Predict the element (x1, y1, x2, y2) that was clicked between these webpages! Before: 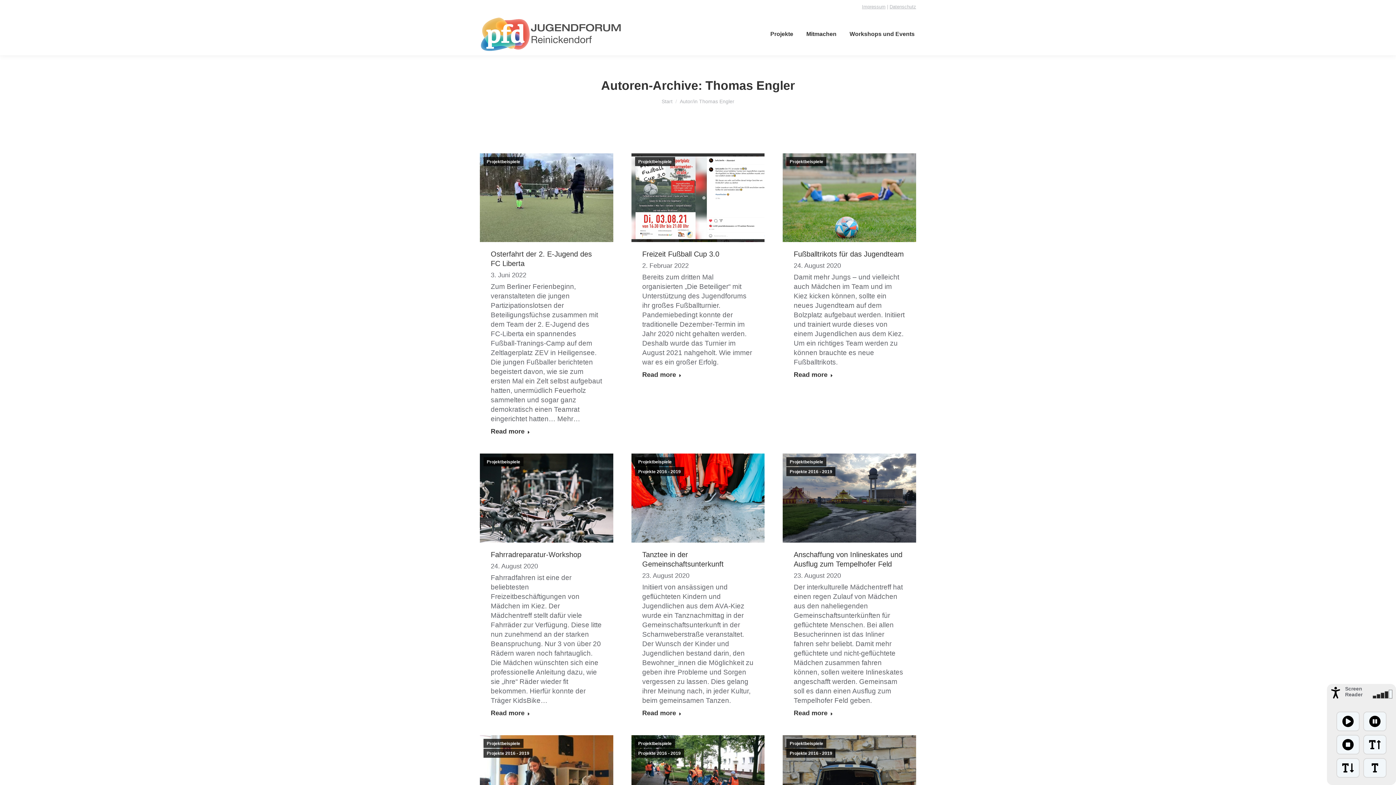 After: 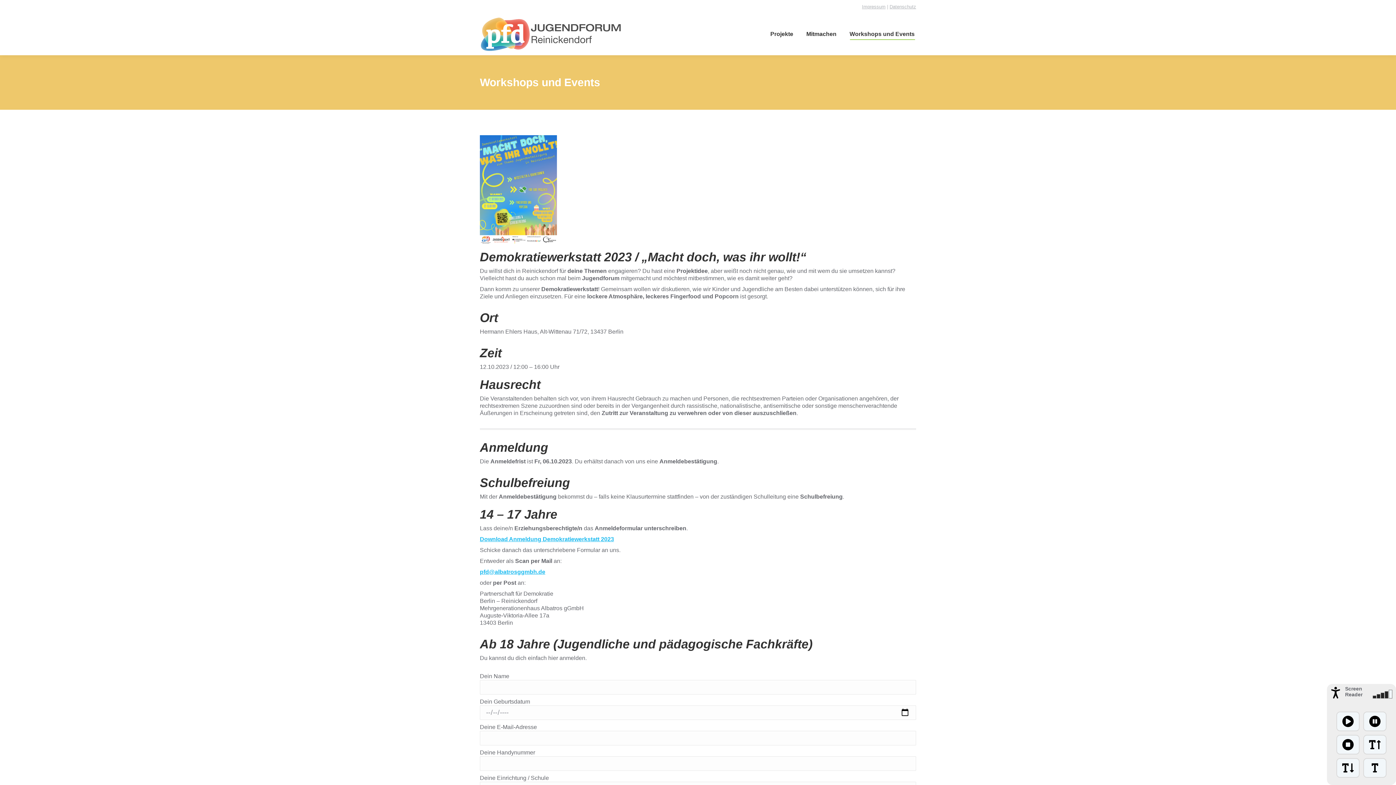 Action: label: Workshops und Events bbox: (848, 19, 916, 48)